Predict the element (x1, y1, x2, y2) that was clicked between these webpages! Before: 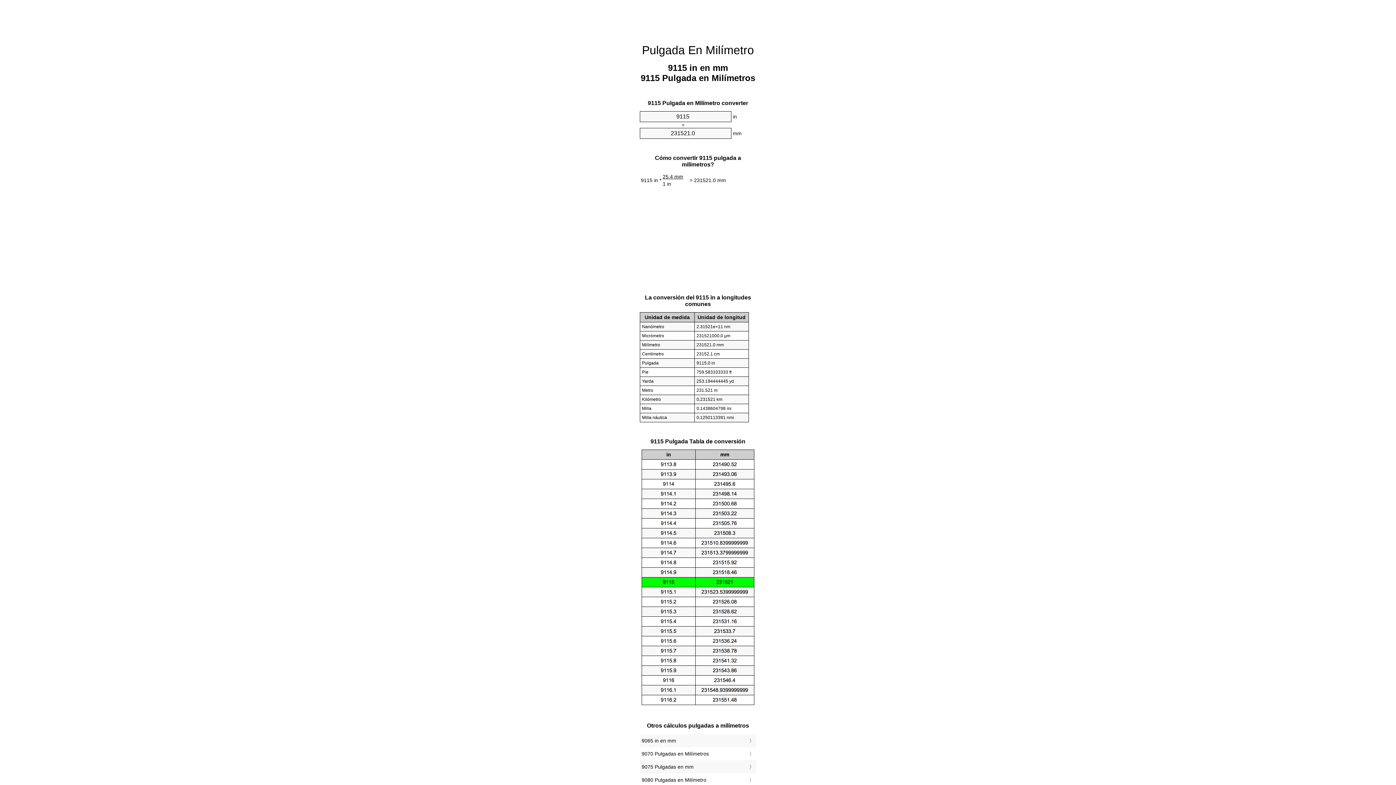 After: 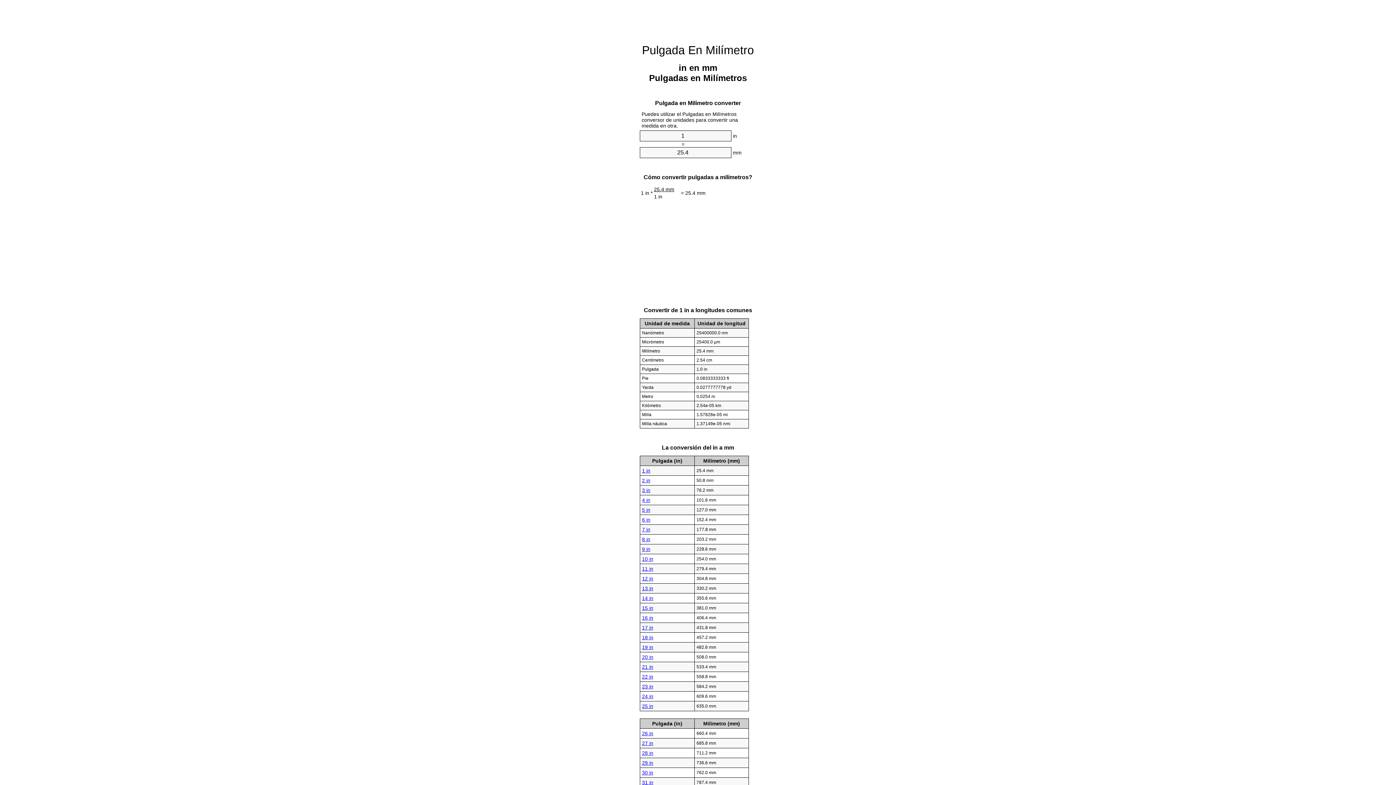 Action: bbox: (642, 43, 754, 56) label: Pulgada En Milímetro